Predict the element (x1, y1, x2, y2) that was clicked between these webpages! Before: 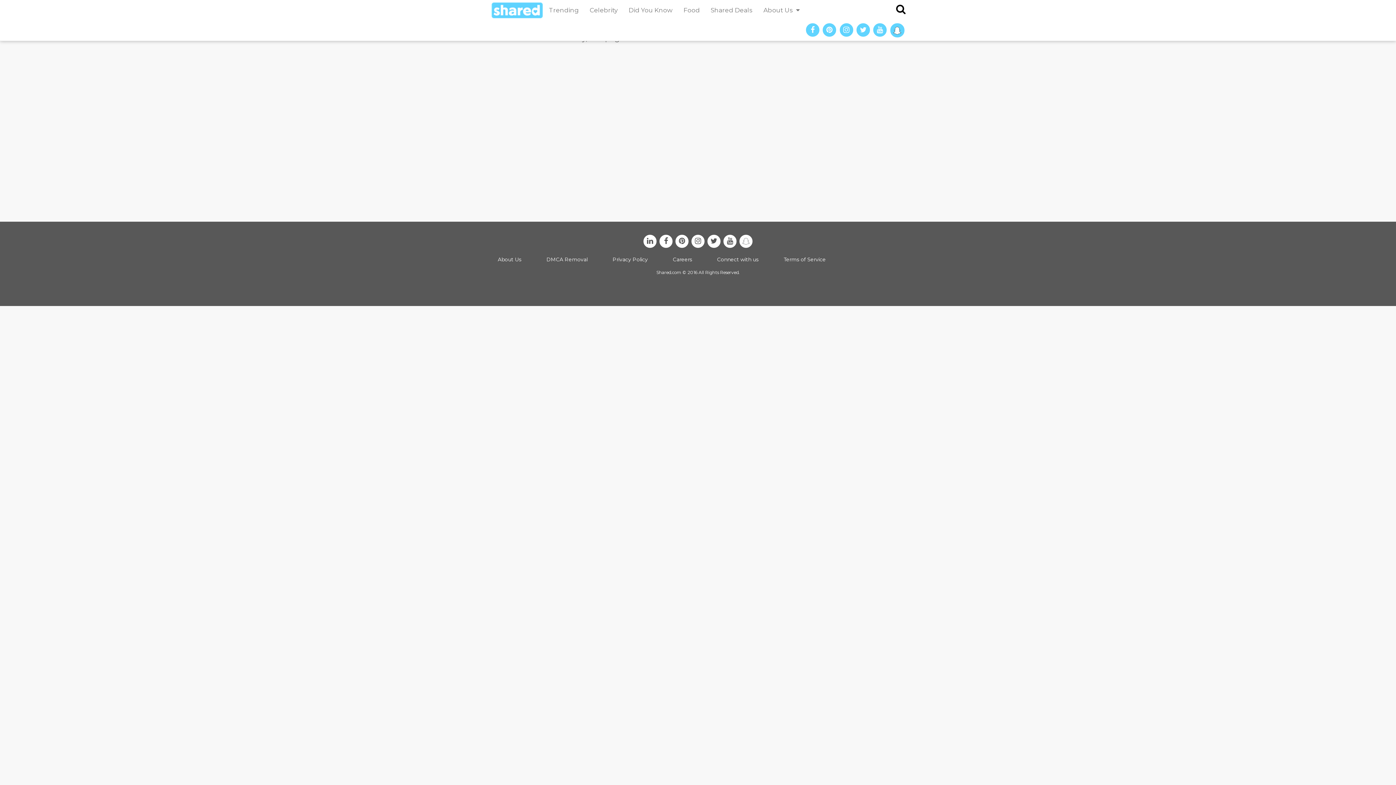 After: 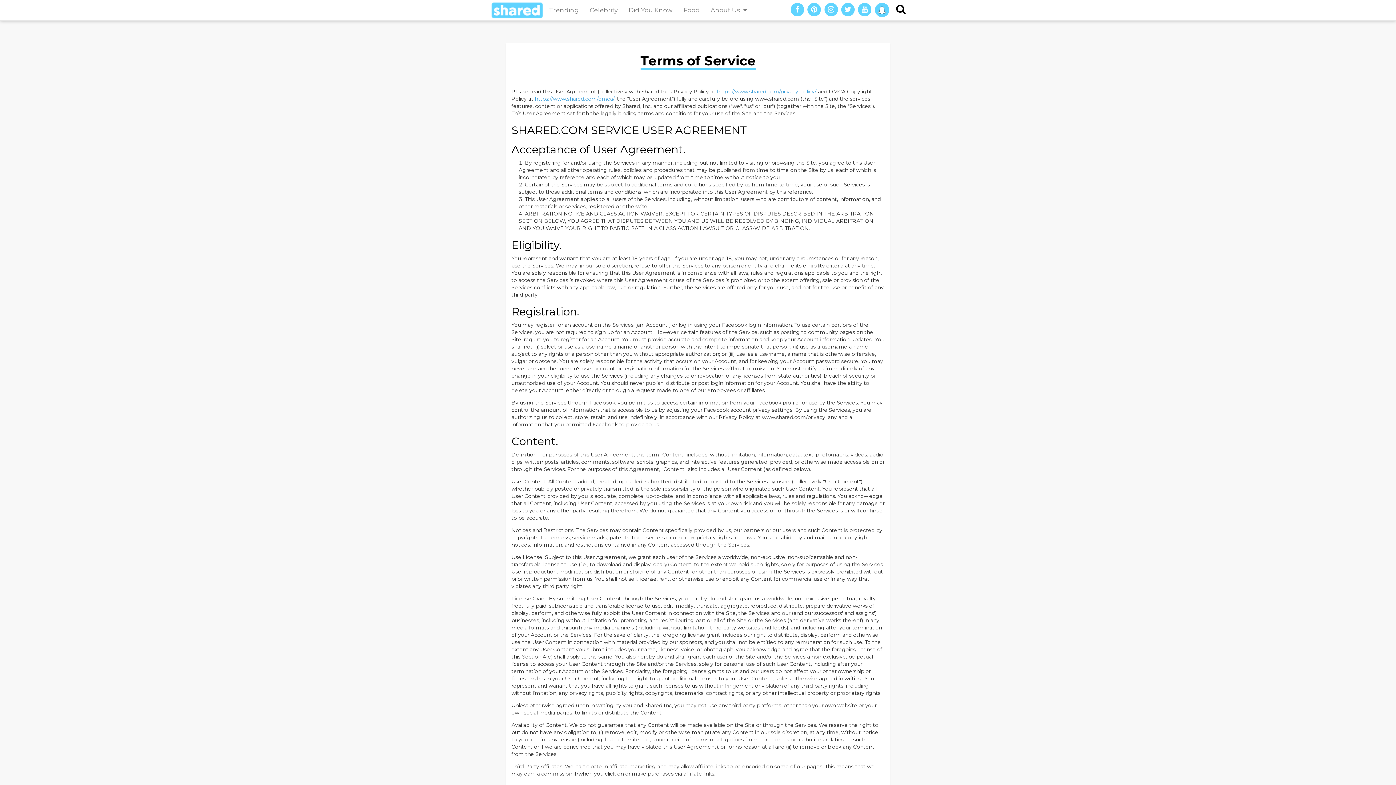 Action: bbox: (783, 256, 826, 264) label: Terms of Service